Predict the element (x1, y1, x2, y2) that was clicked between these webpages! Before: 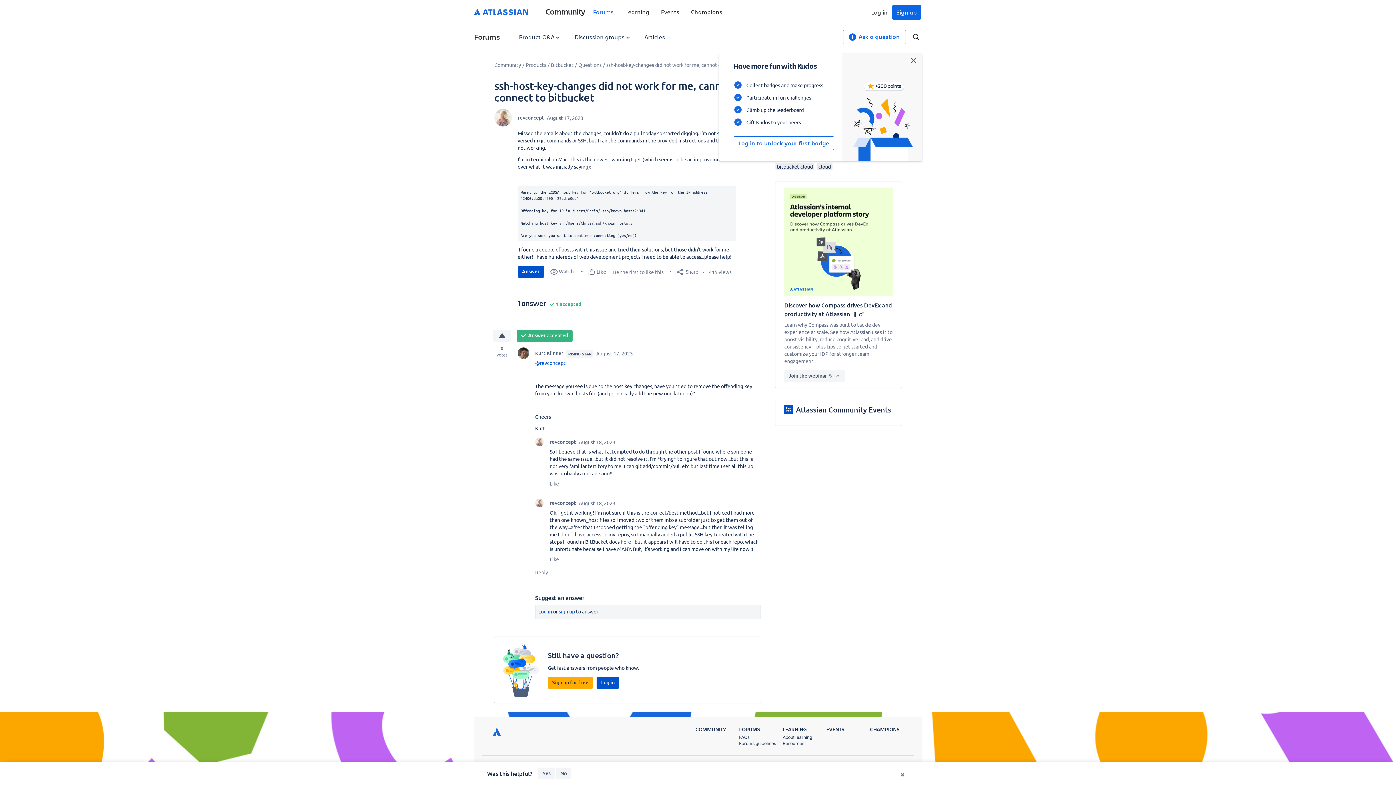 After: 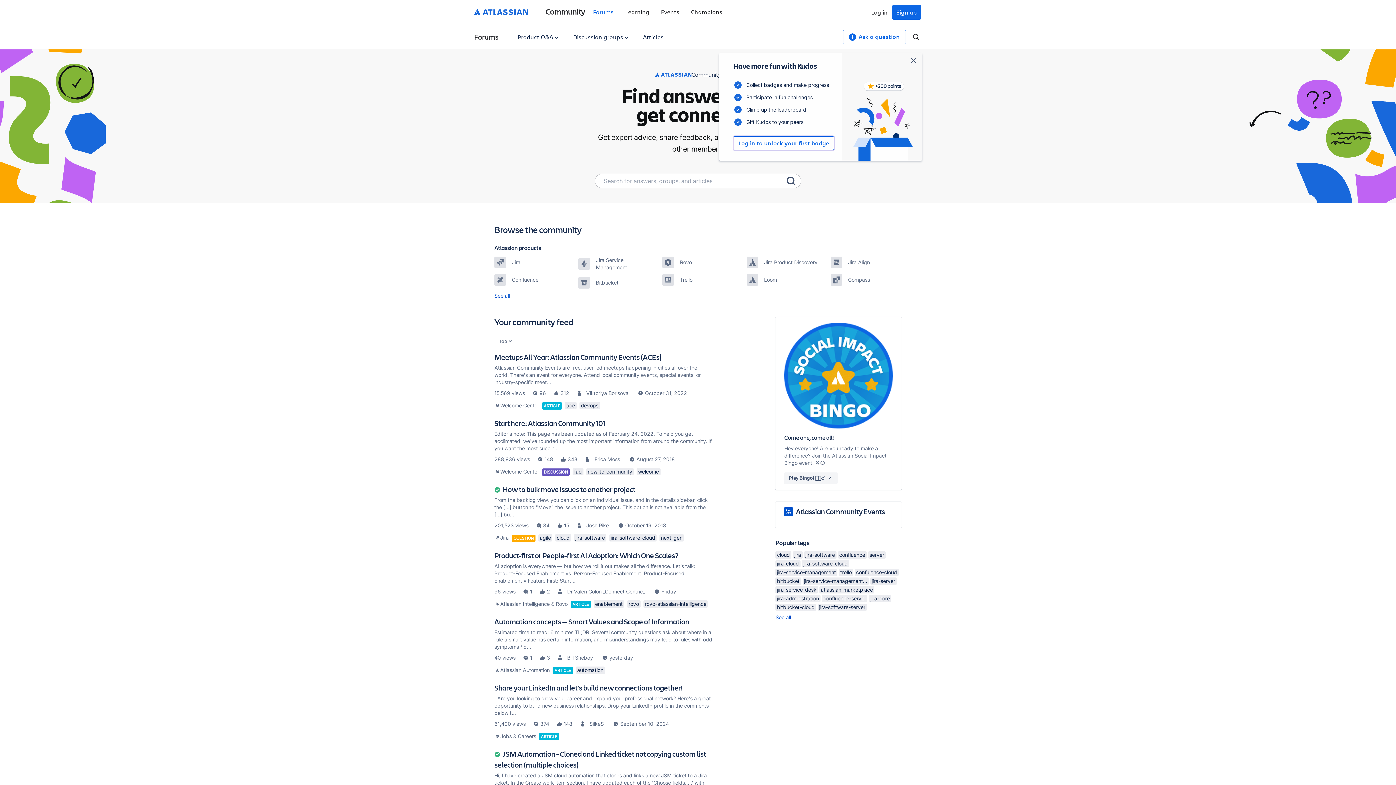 Action: label: Forums bbox: (474, 32, 500, 41)